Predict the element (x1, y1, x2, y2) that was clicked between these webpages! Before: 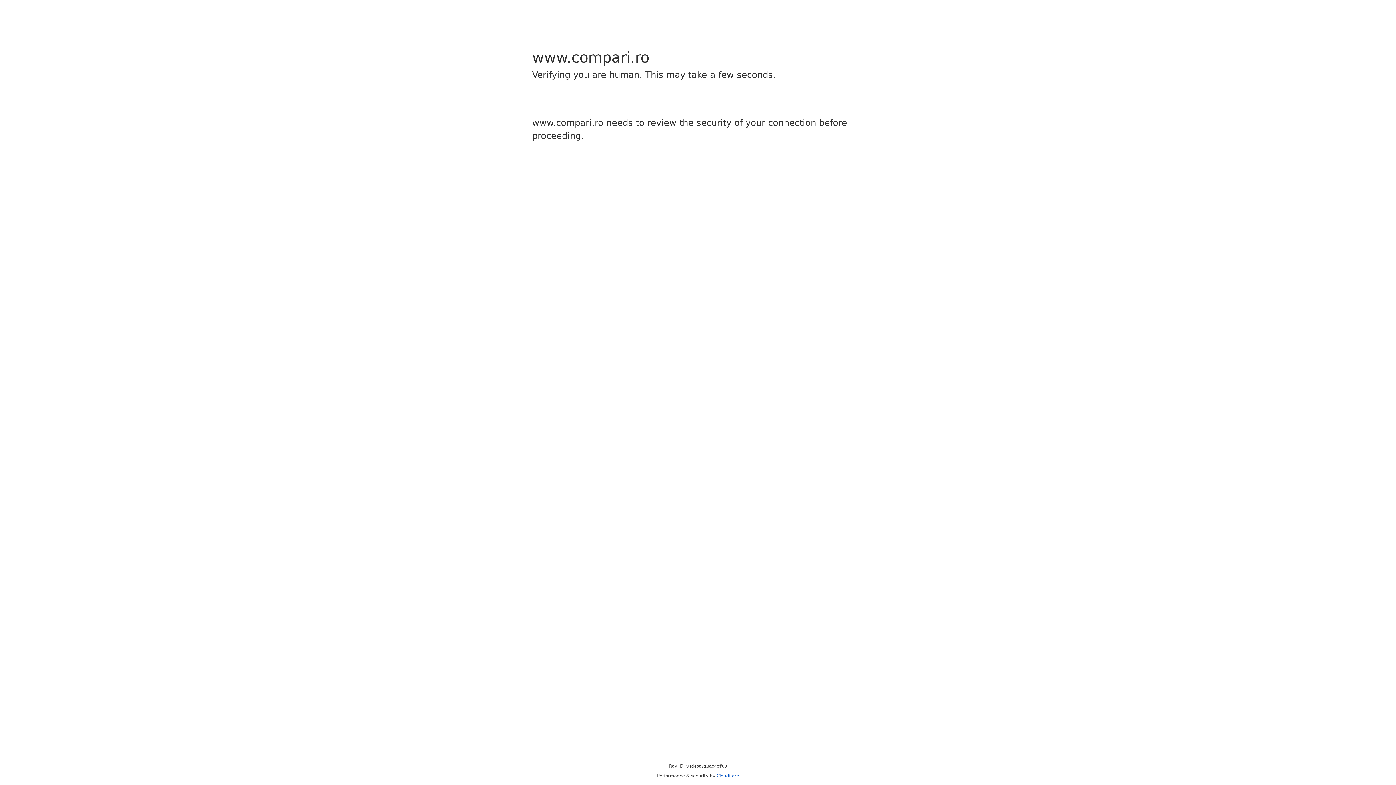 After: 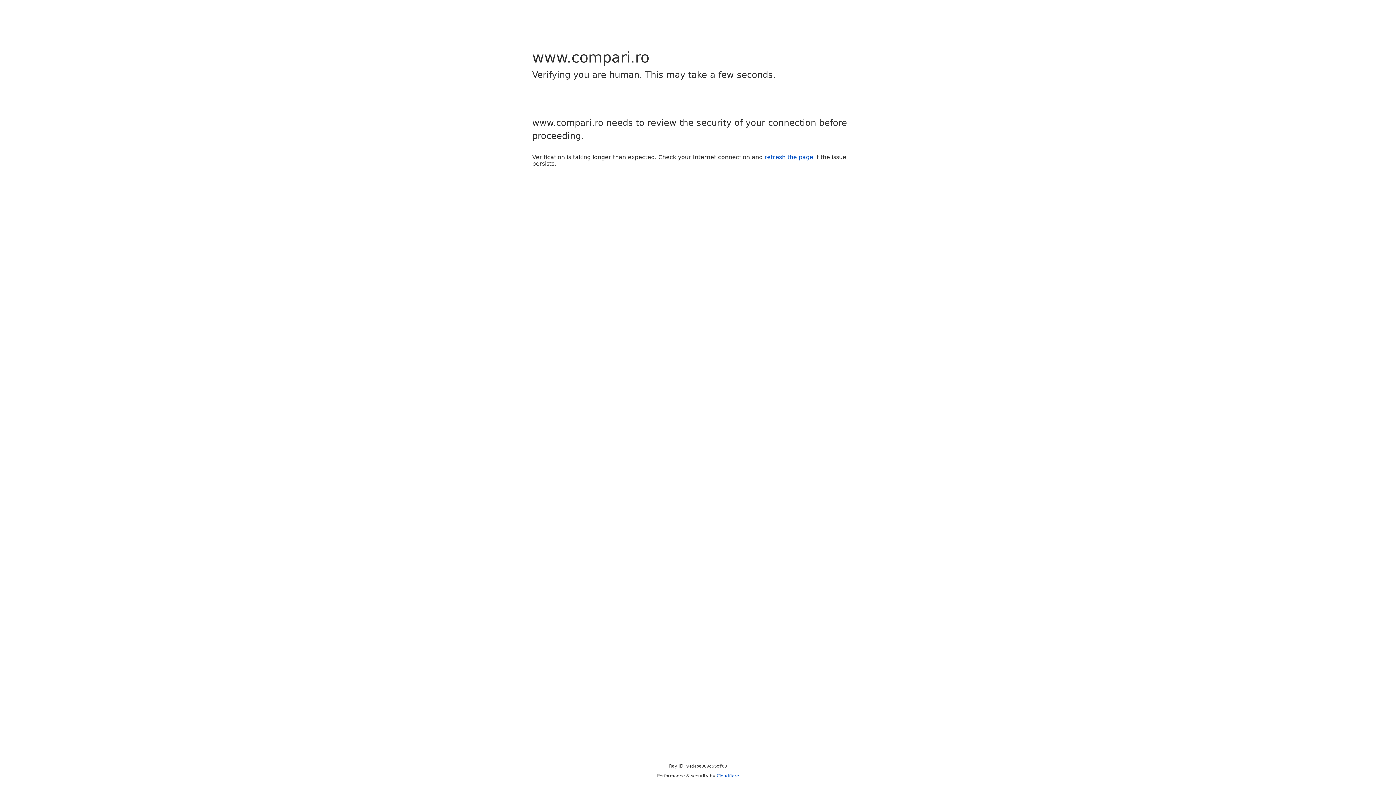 Action: bbox: (716, 773, 739, 778) label: Cloudflare